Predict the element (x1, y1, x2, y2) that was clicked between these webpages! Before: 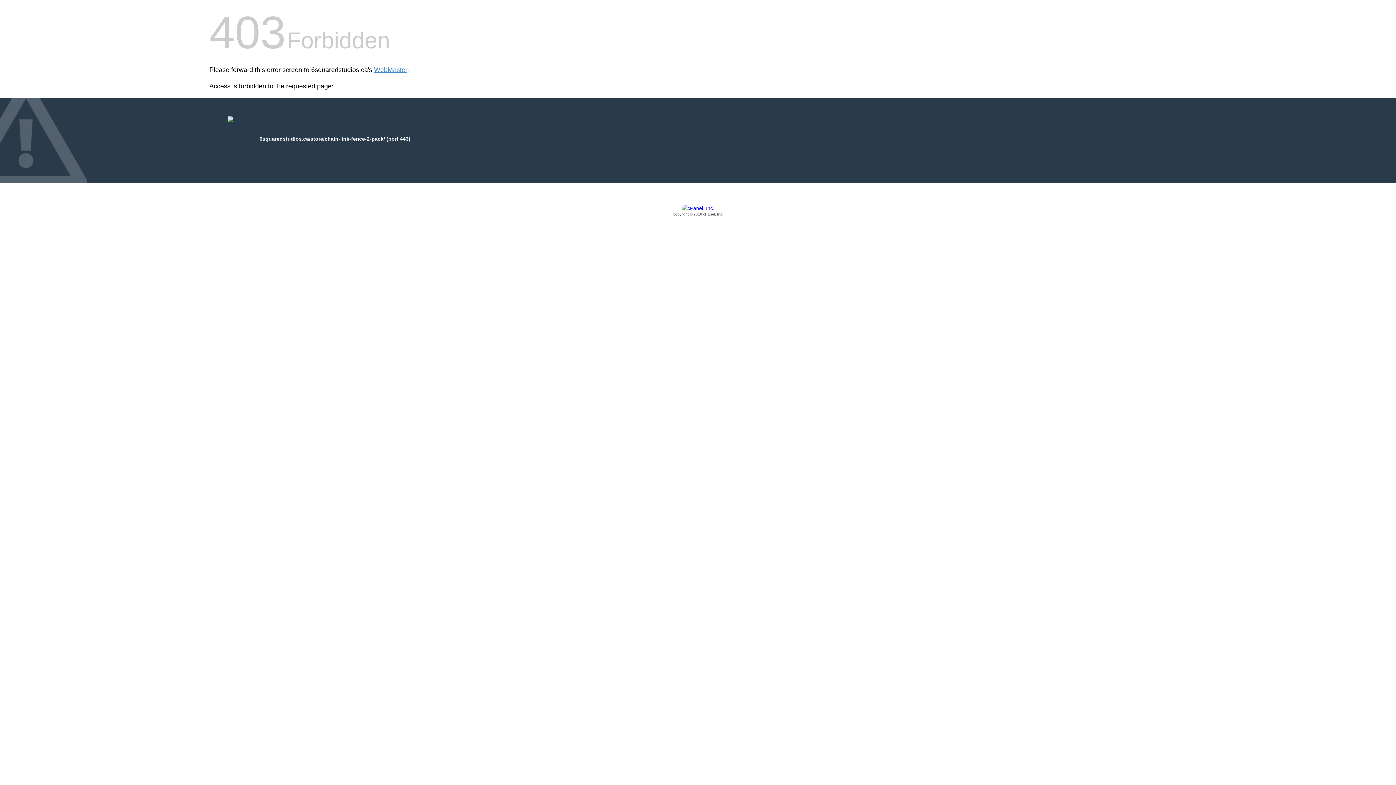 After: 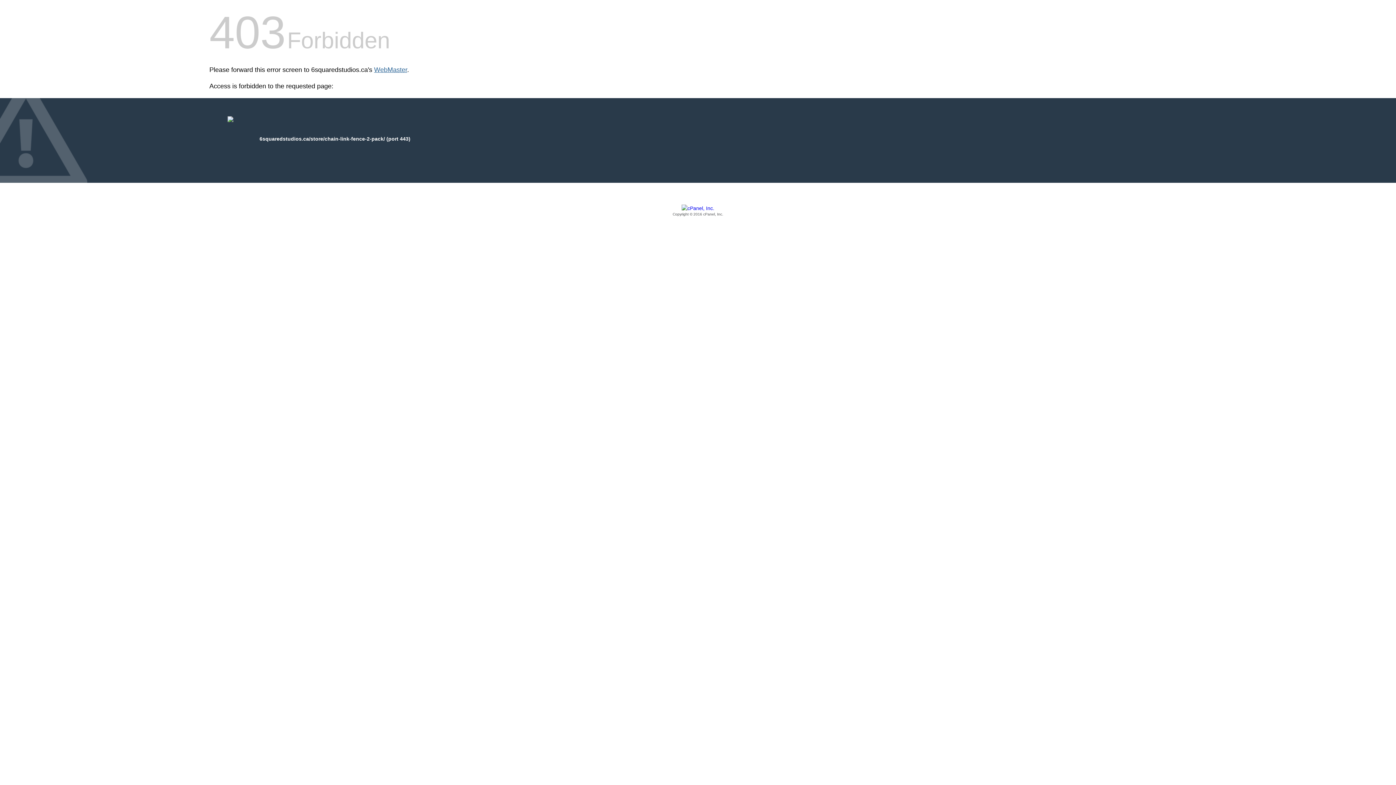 Action: bbox: (374, 66, 407, 73) label: WebMaster